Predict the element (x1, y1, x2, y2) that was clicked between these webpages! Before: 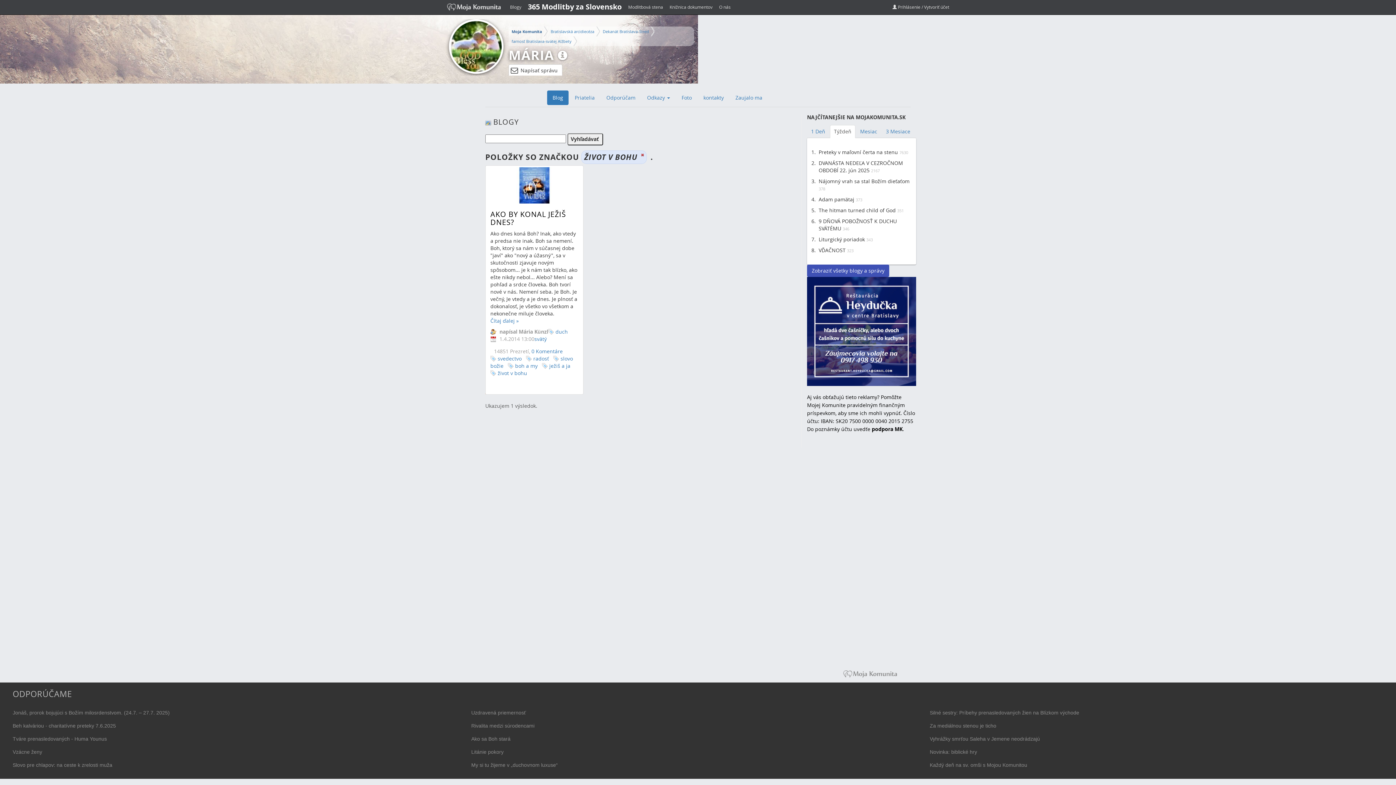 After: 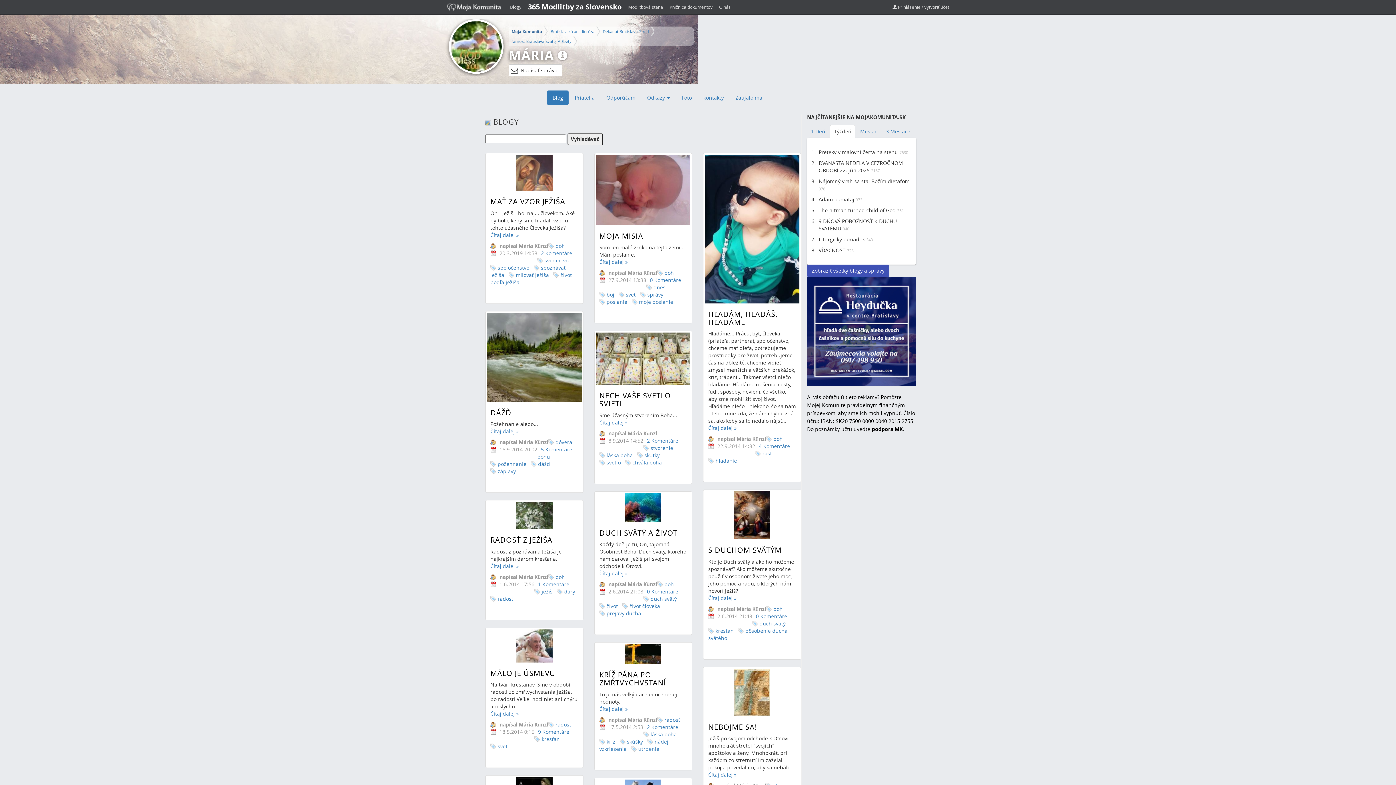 Action: bbox: (449, 19, 503, 73)